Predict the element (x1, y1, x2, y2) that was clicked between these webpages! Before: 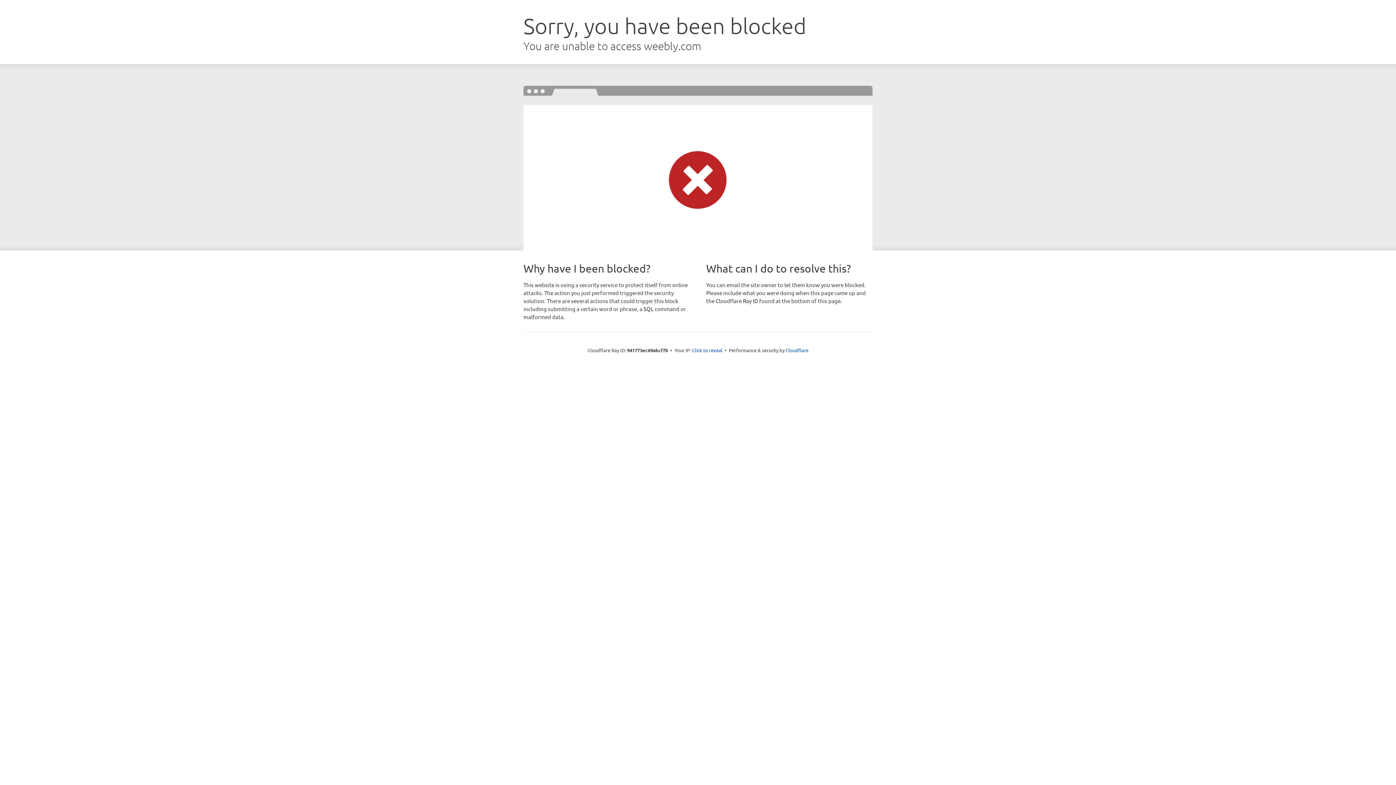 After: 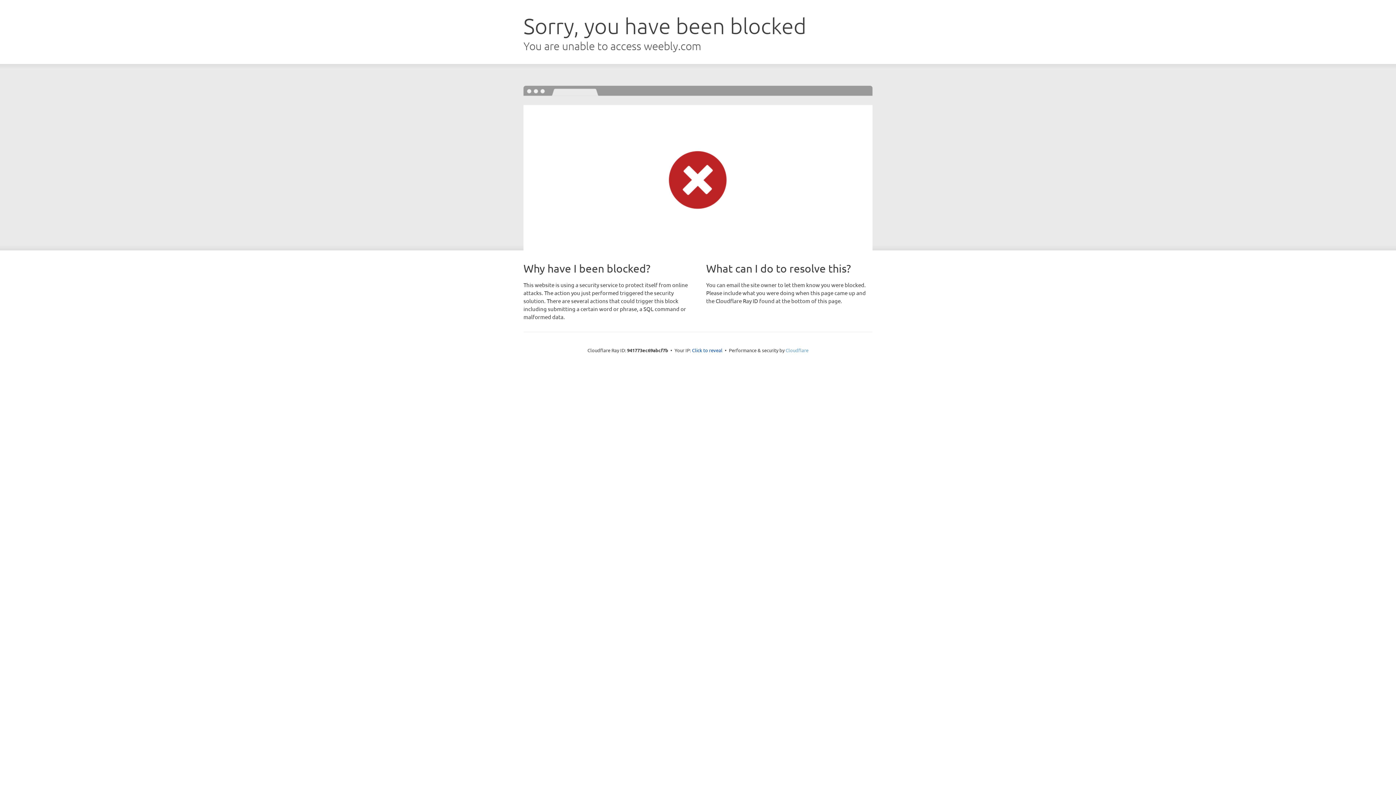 Action: label: Cloudflare bbox: (785, 347, 808, 353)